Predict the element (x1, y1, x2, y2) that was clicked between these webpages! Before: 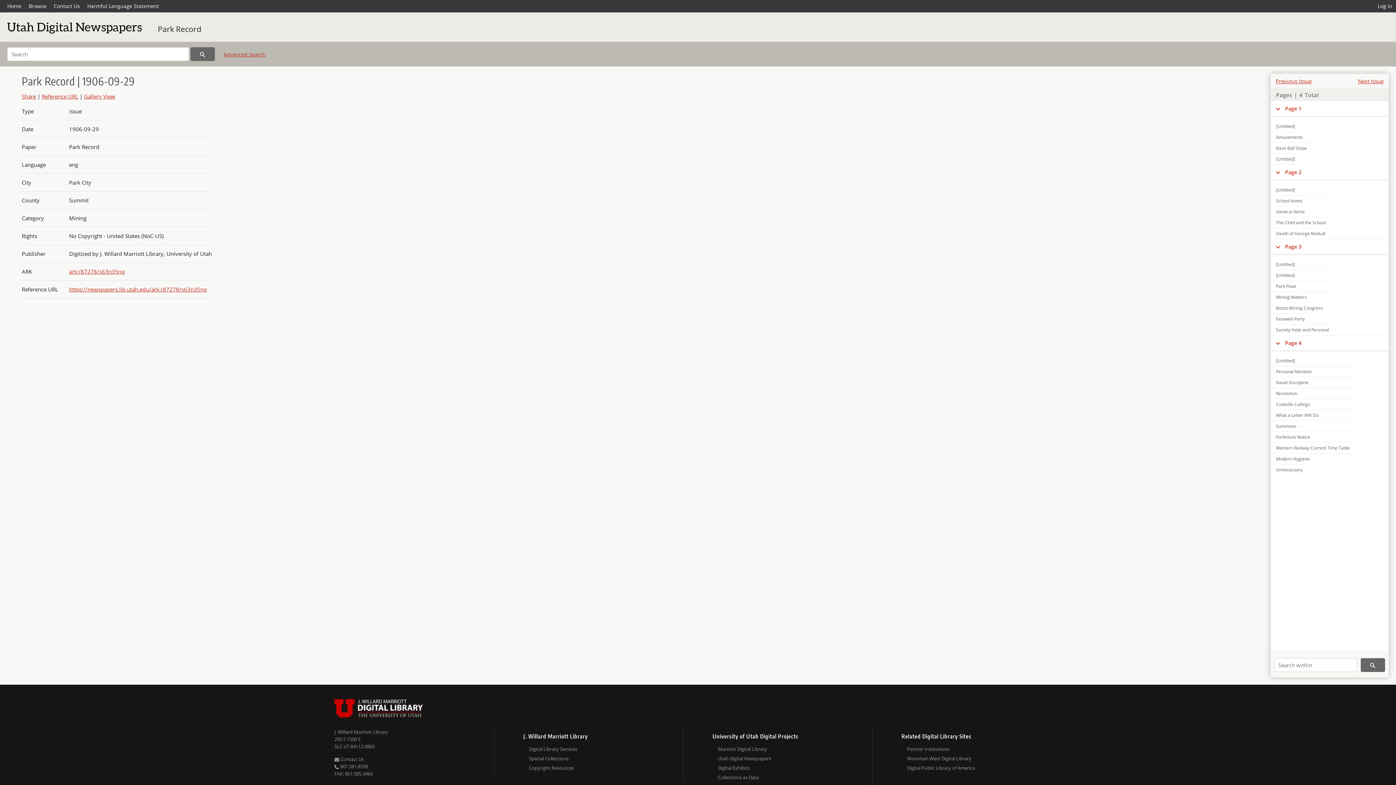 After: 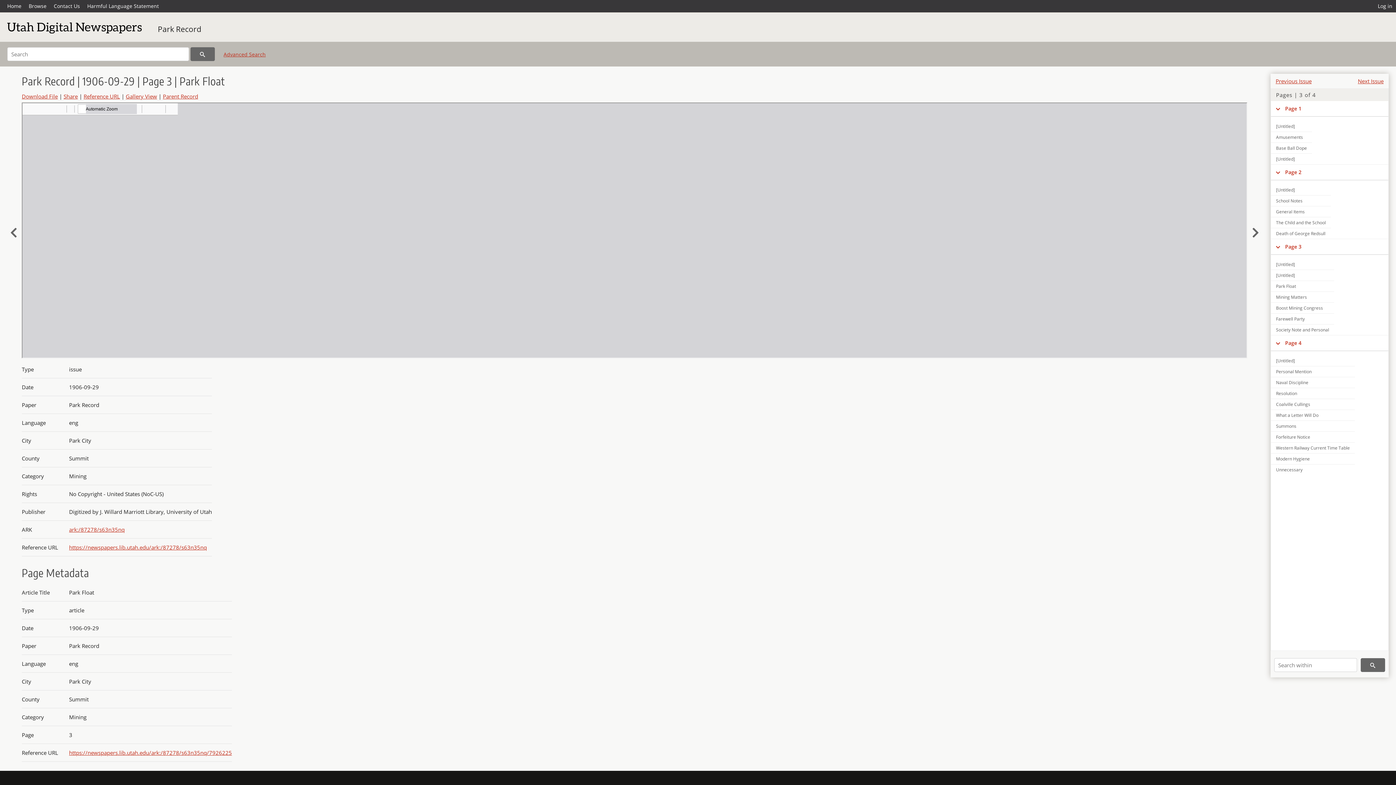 Action: label: Park Float bbox: (1271, 281, 1334, 291)